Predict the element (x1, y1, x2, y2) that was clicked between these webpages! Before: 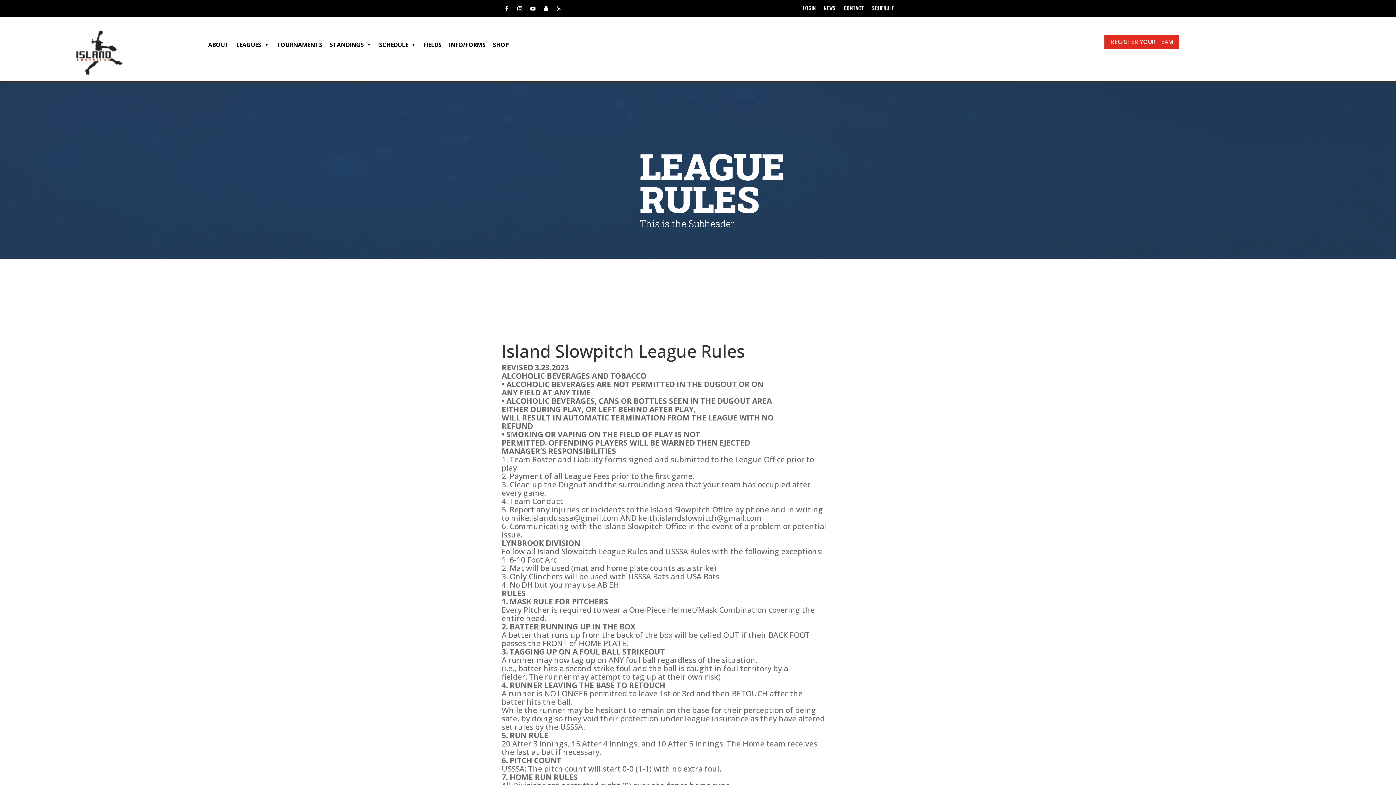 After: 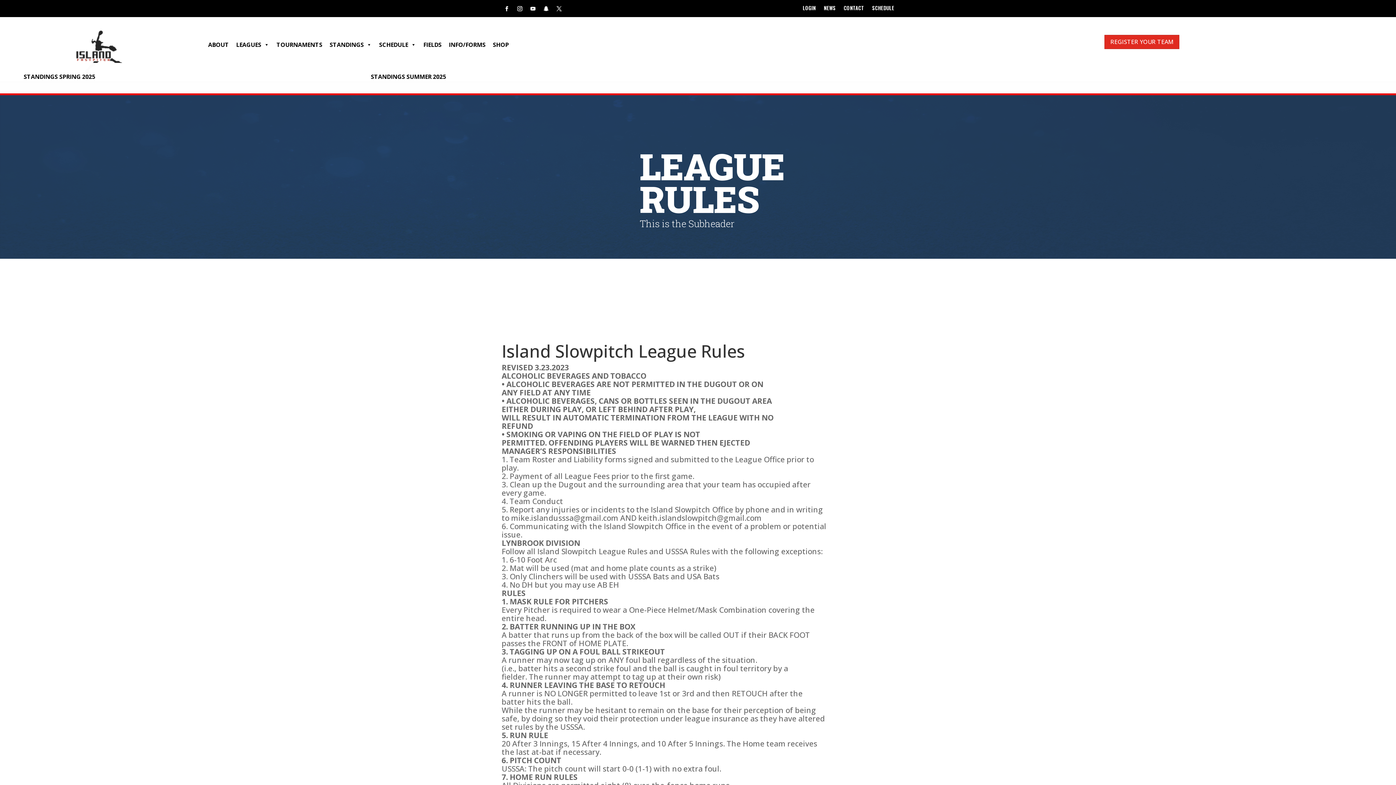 Action: bbox: (326, 26, 375, 63) label: STANDINGS